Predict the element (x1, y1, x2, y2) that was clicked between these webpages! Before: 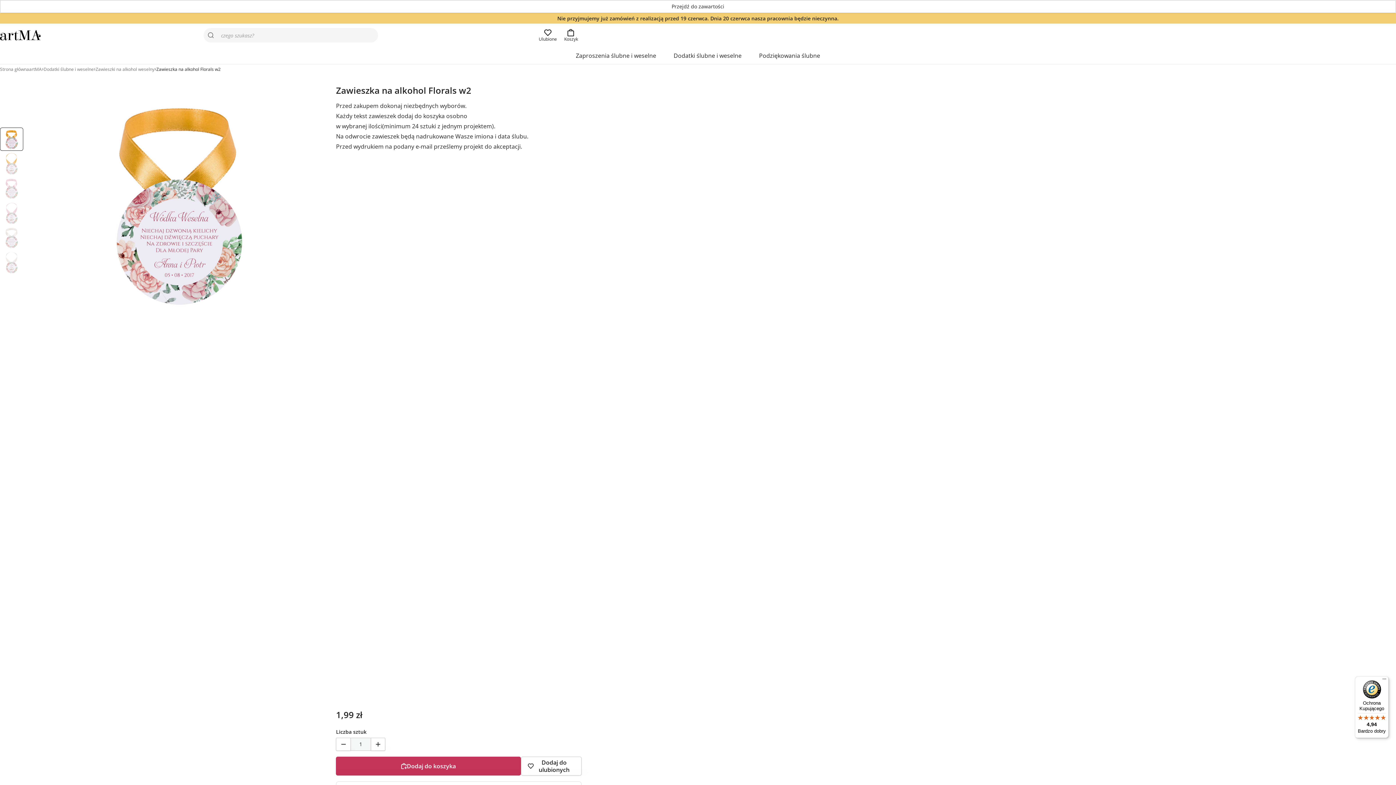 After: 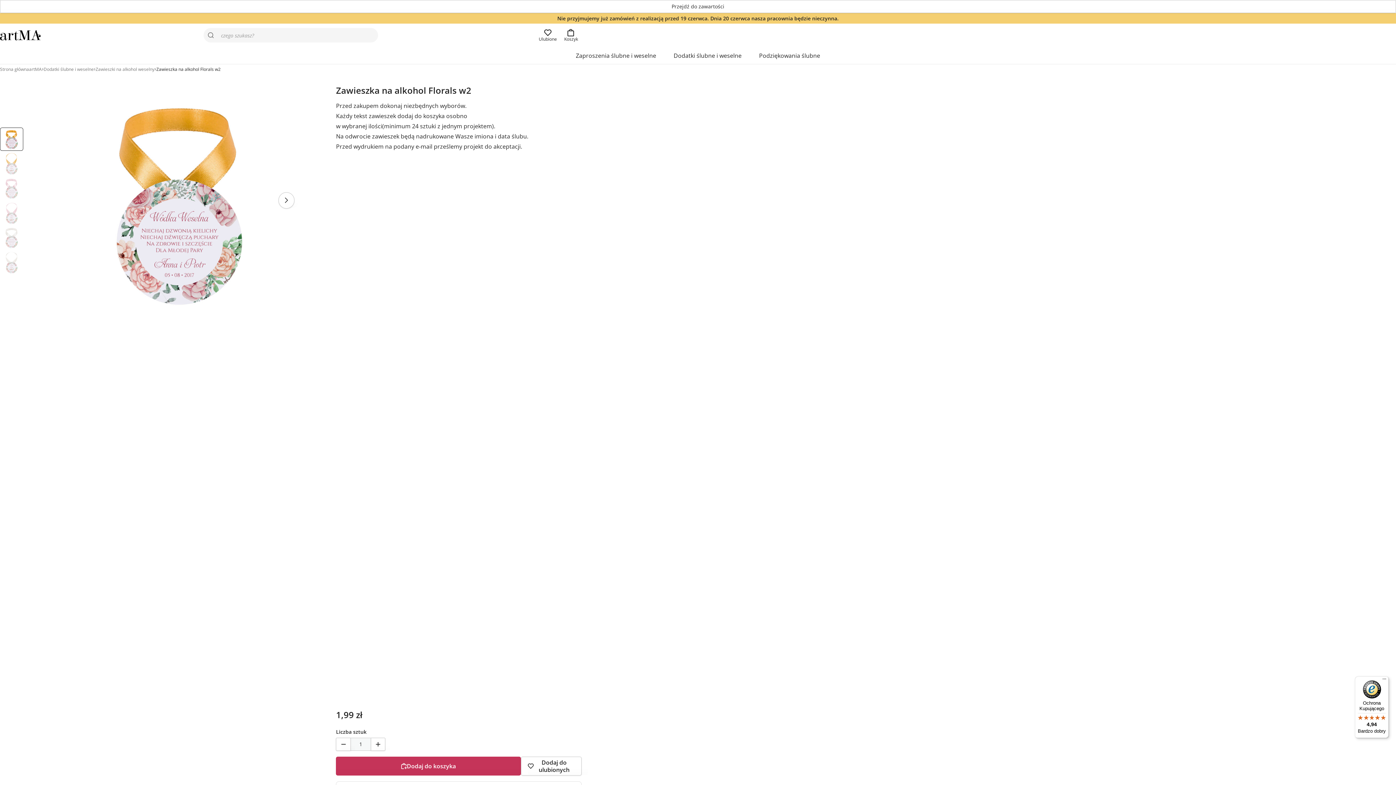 Action: bbox: (63, 84, 296, 317)